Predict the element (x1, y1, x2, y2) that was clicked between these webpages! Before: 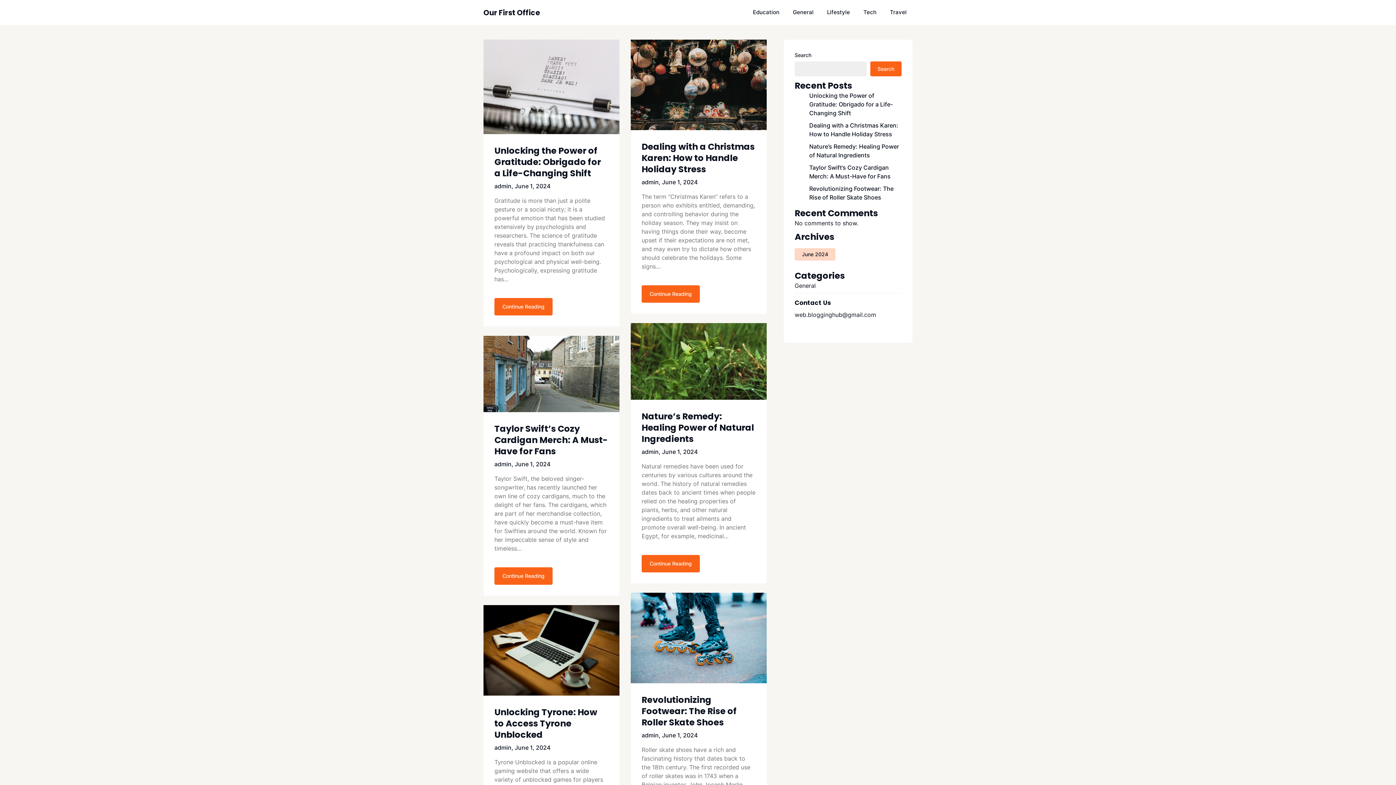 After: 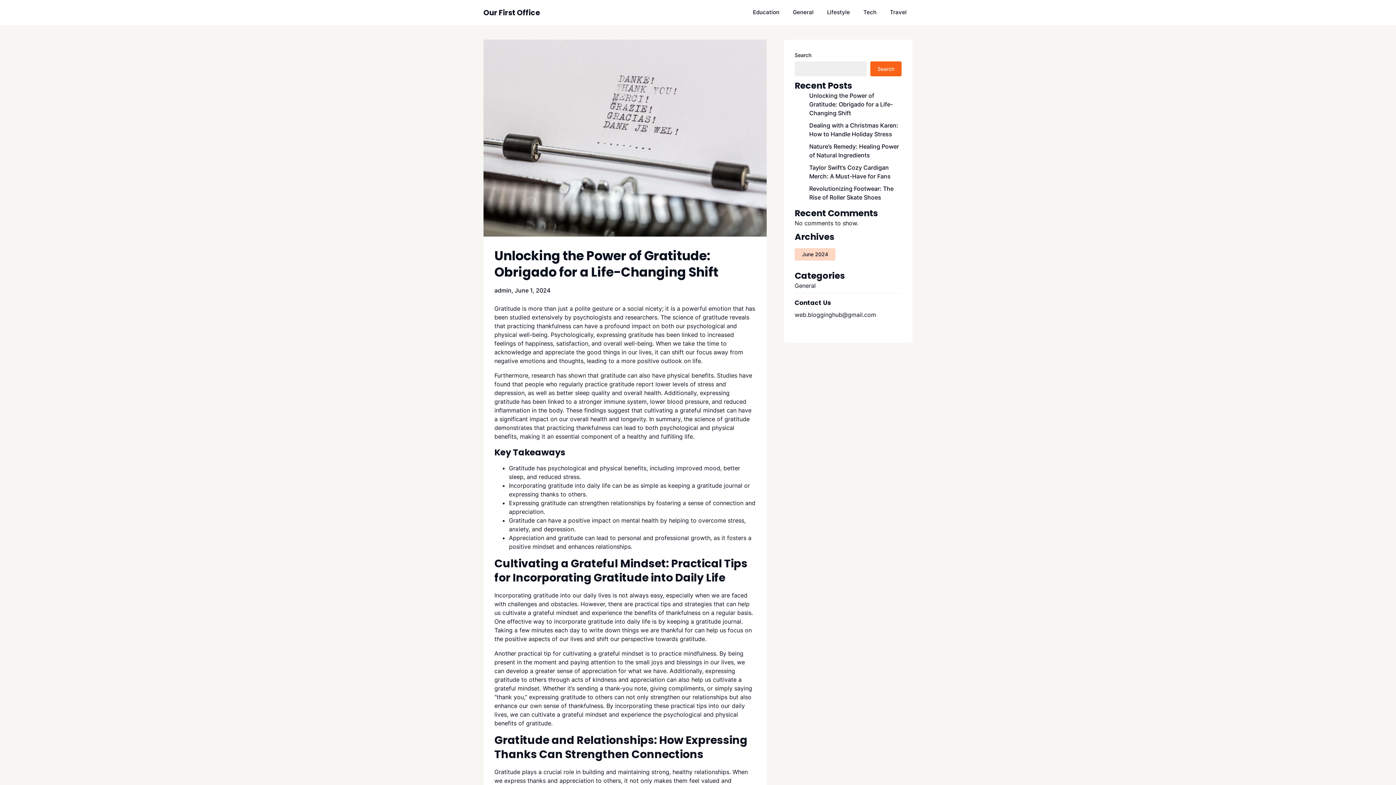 Action: bbox: (514, 182, 550, 189) label: June 1, 2024